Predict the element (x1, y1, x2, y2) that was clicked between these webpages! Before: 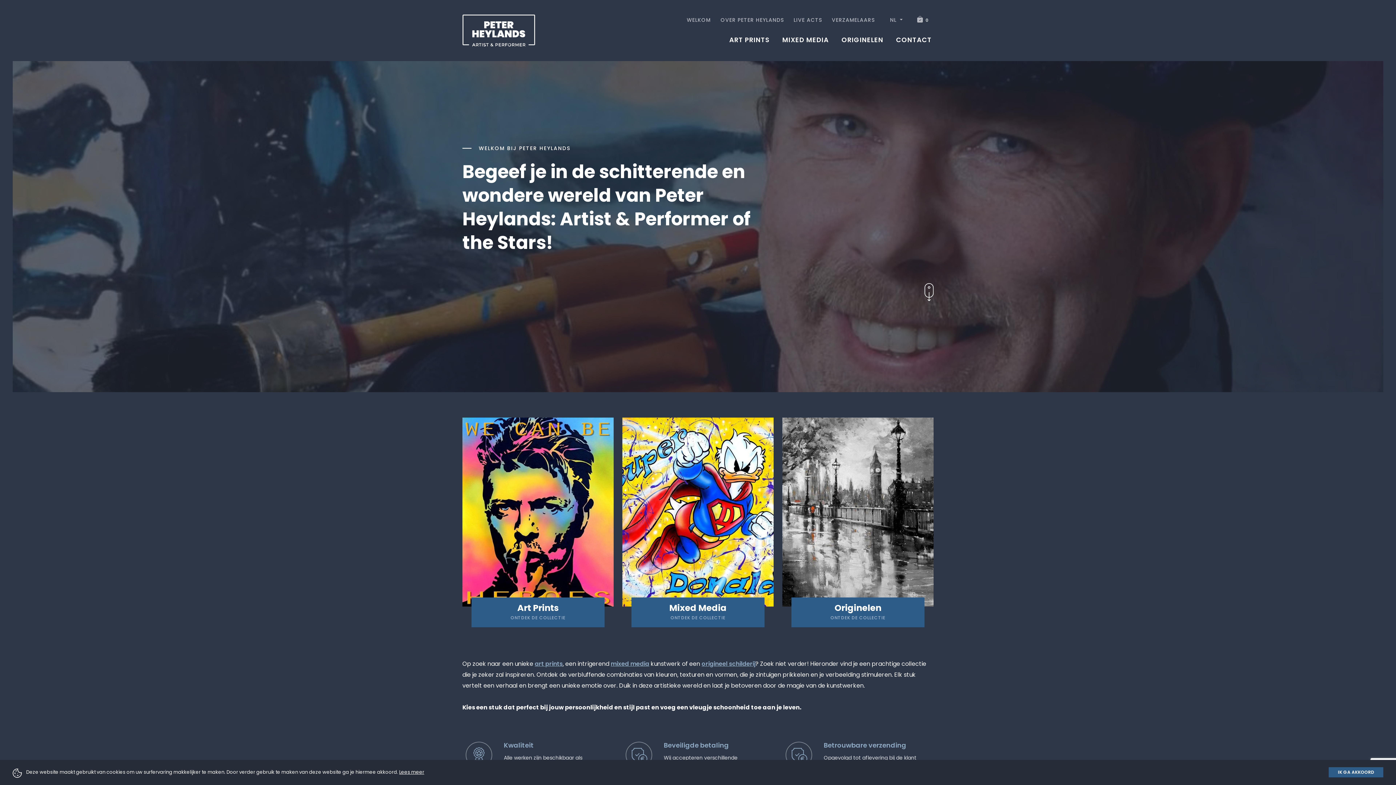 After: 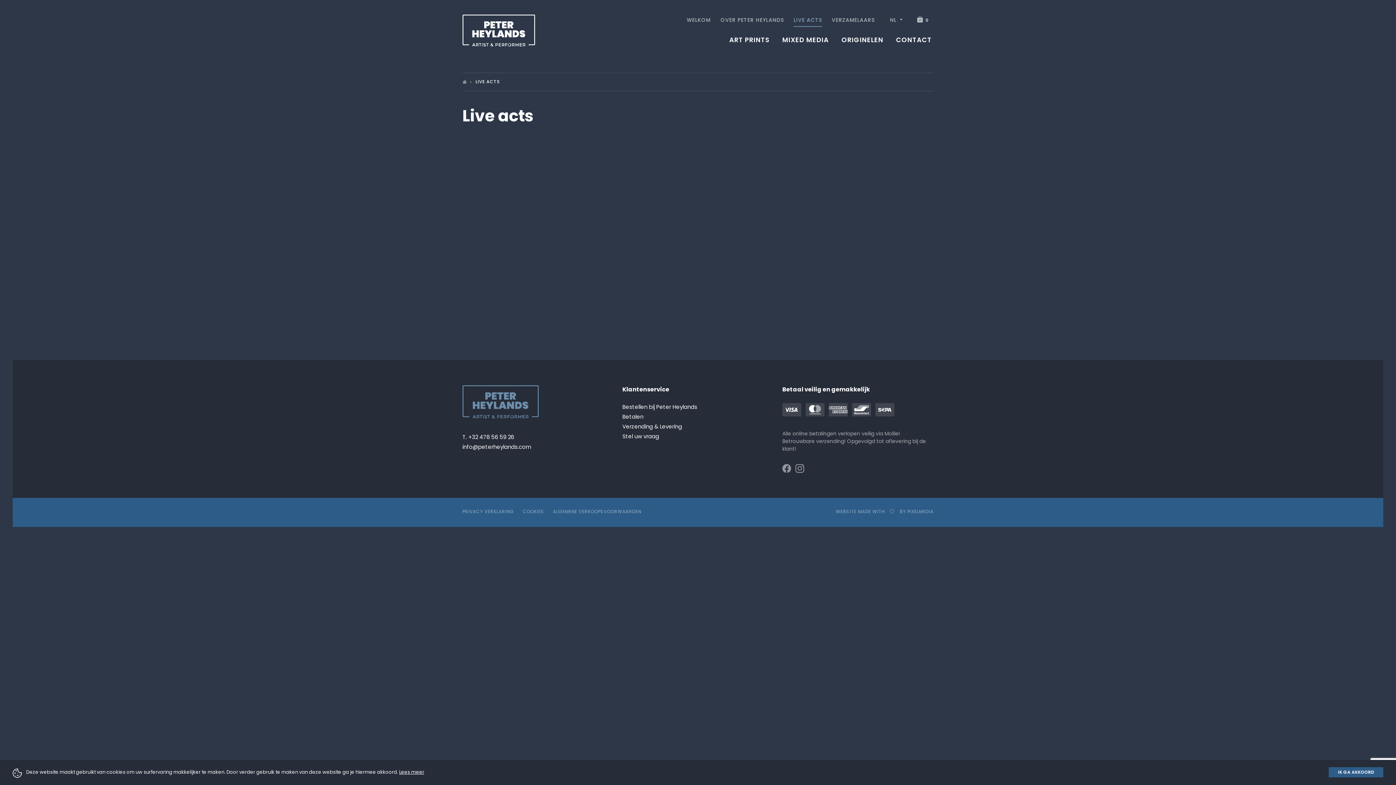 Action: bbox: (793, 16, 822, 26) label: LIVE ACTS